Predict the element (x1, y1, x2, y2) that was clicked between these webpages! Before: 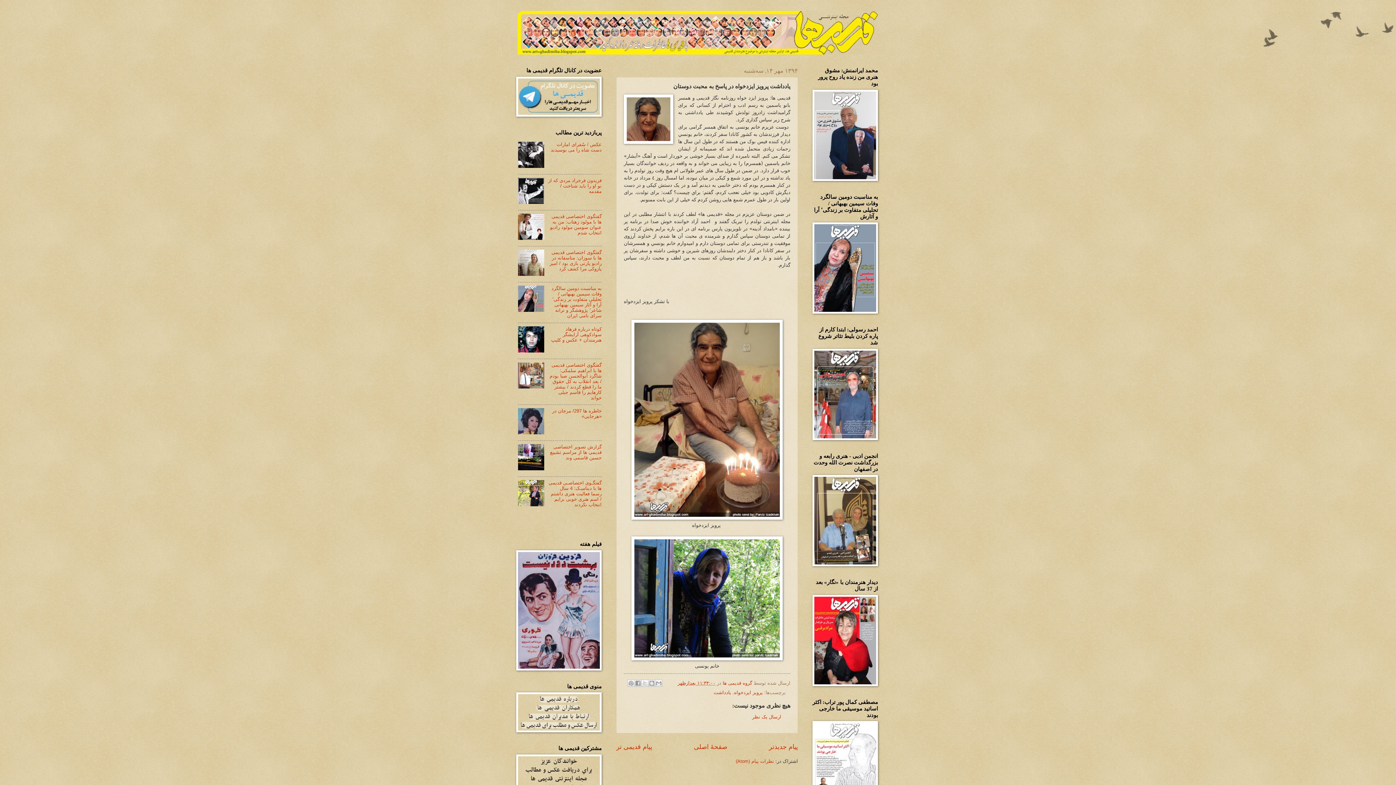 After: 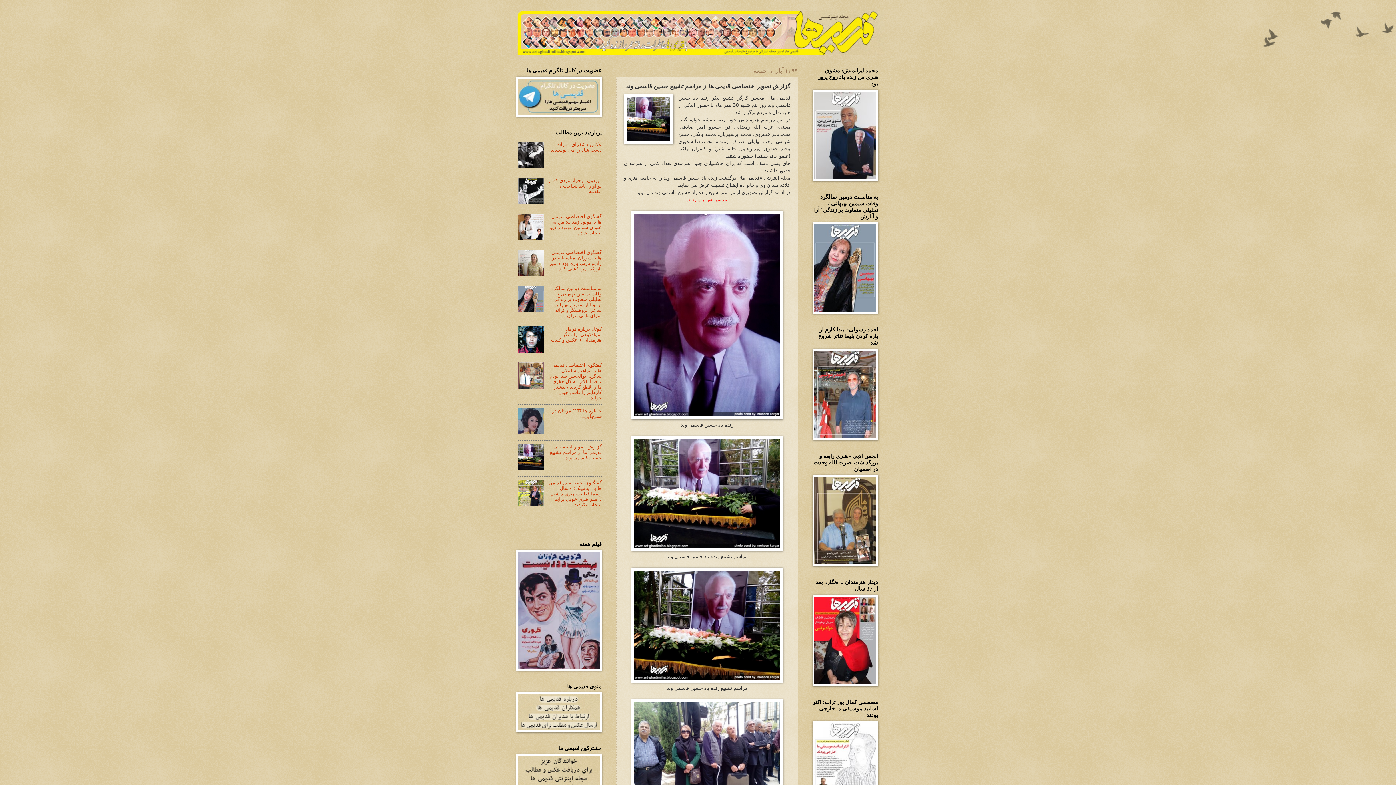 Action: bbox: (550, 444, 601, 460) label: گزارش تصویر اختصاصی قدیمی ها از مراسم تشییع حسین قاسمی وند